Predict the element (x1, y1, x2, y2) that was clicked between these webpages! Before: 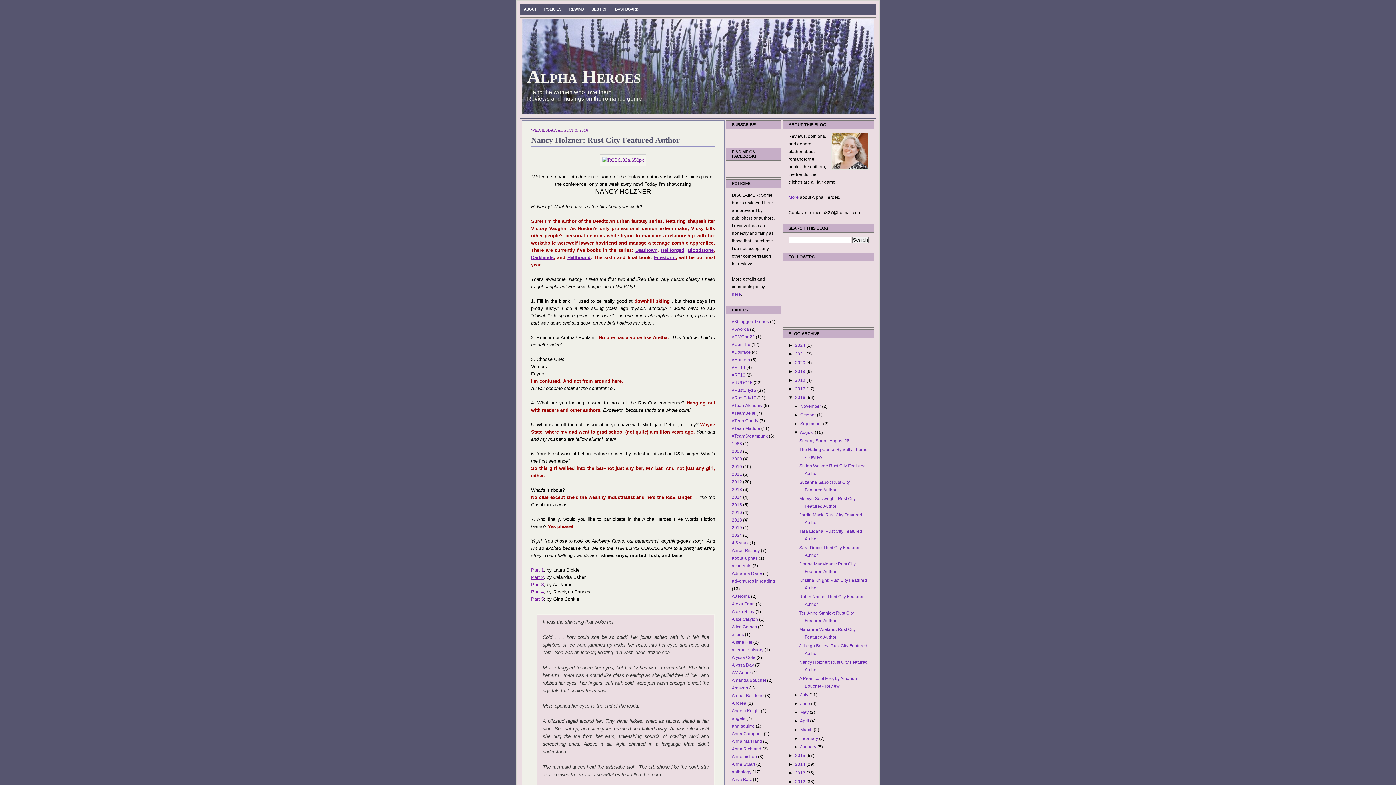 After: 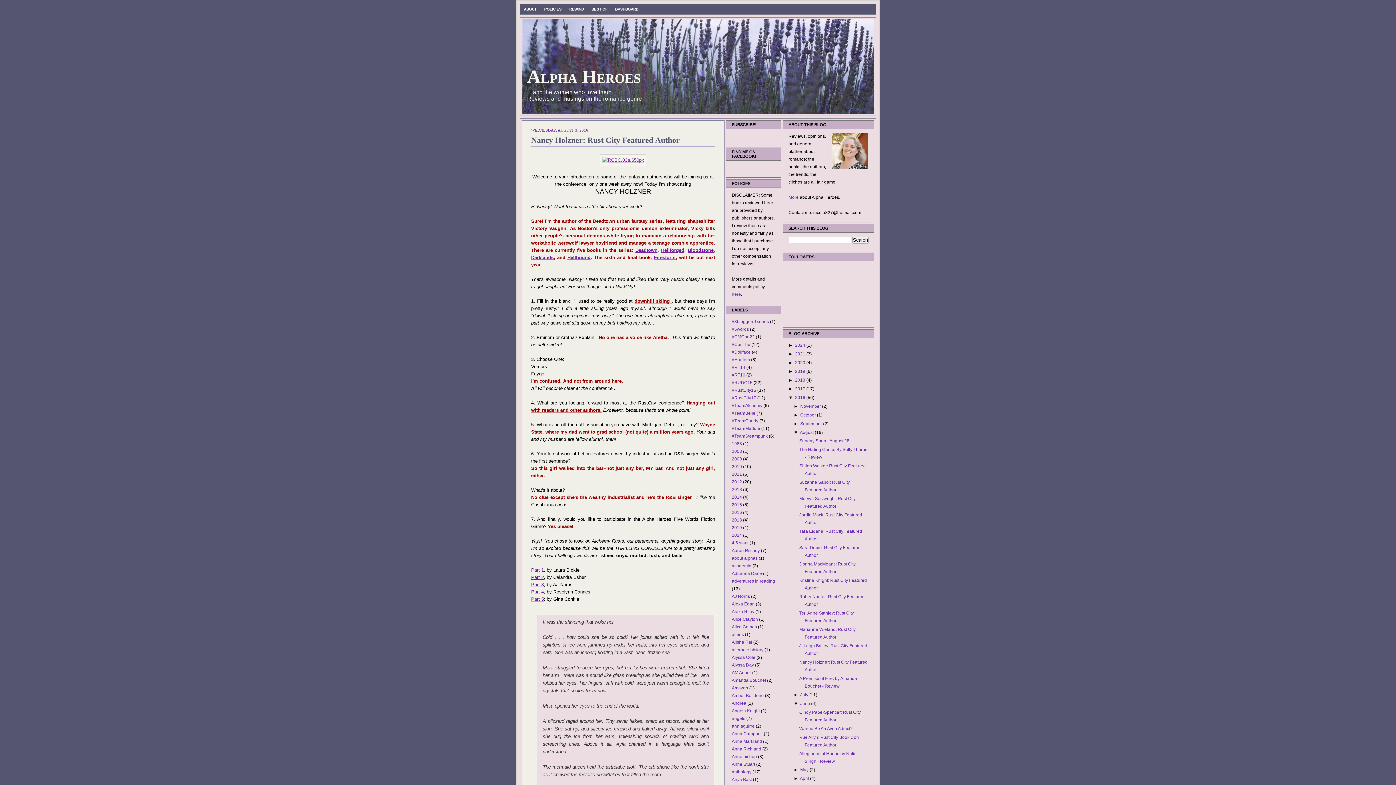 Action: bbox: (793, 701, 800, 706) label: ►  